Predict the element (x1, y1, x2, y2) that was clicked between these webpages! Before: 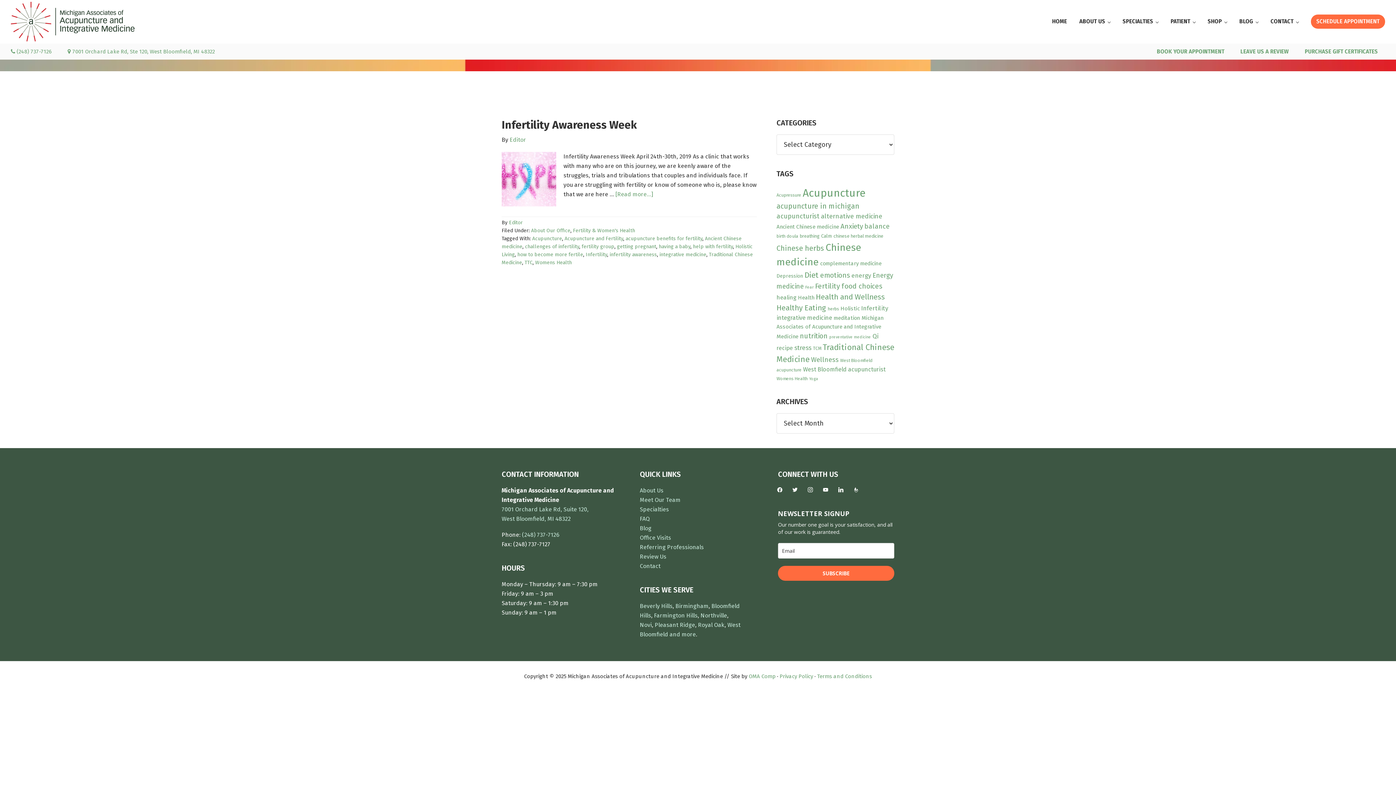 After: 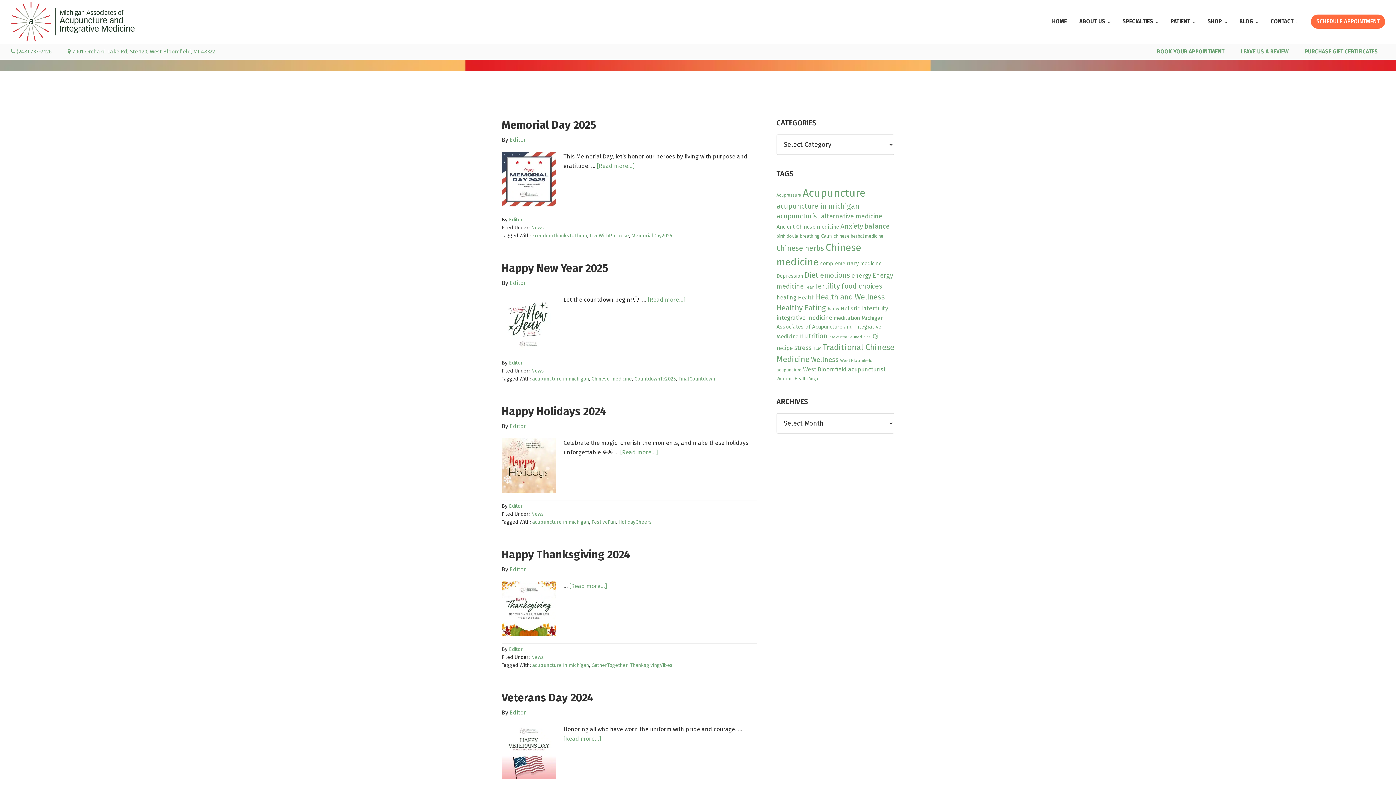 Action: bbox: (509, 219, 522, 225) label: Editor